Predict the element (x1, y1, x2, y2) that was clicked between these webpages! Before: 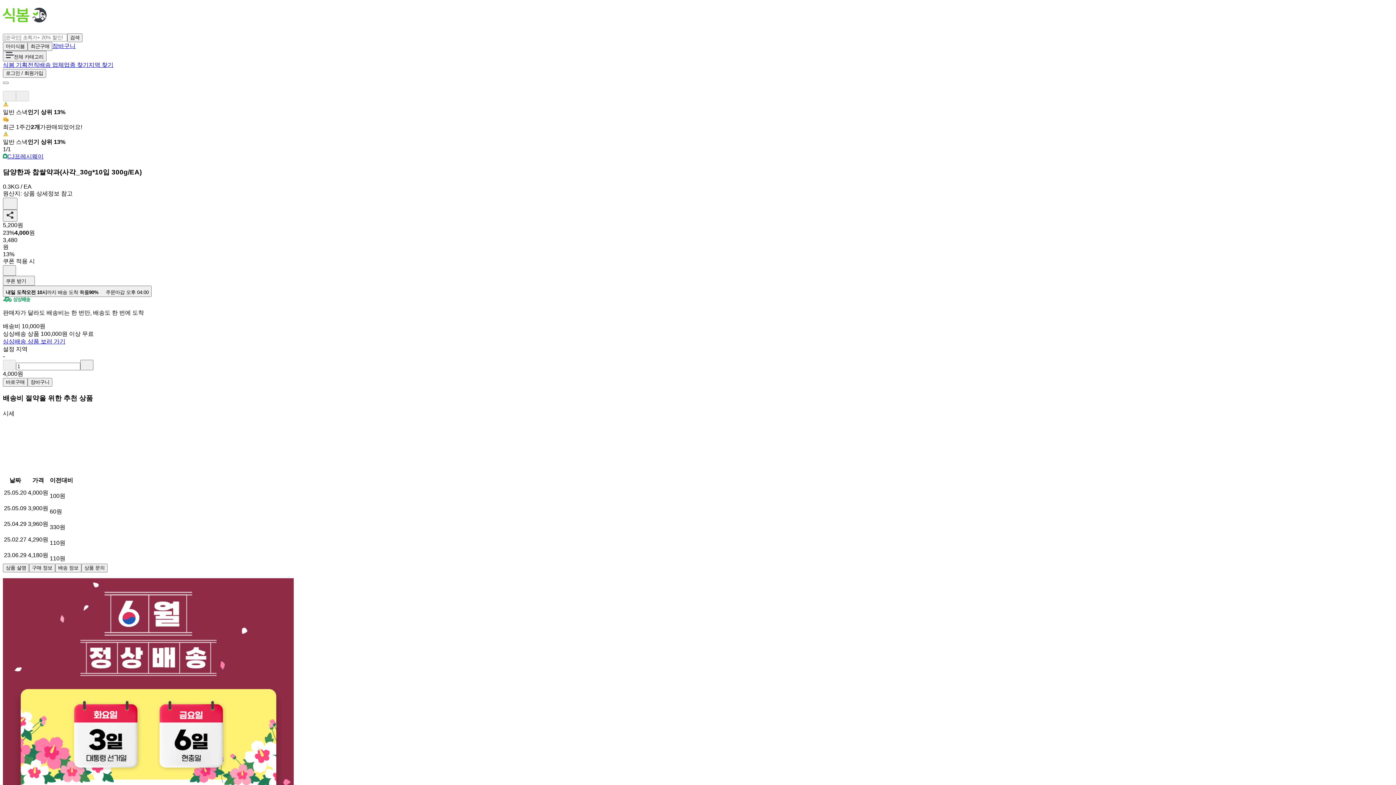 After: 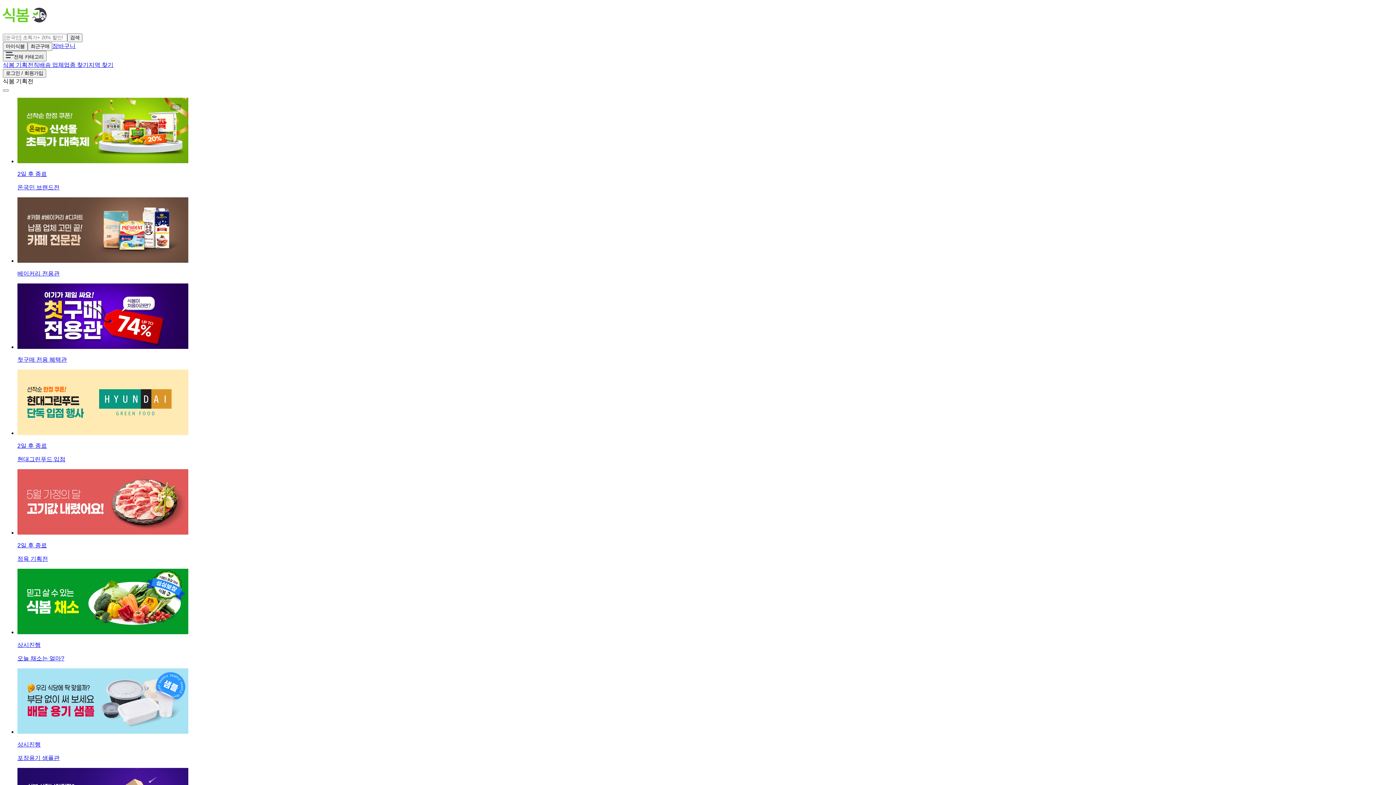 Action: label: 식봄 기획전 bbox: (2, 61, 33, 67)